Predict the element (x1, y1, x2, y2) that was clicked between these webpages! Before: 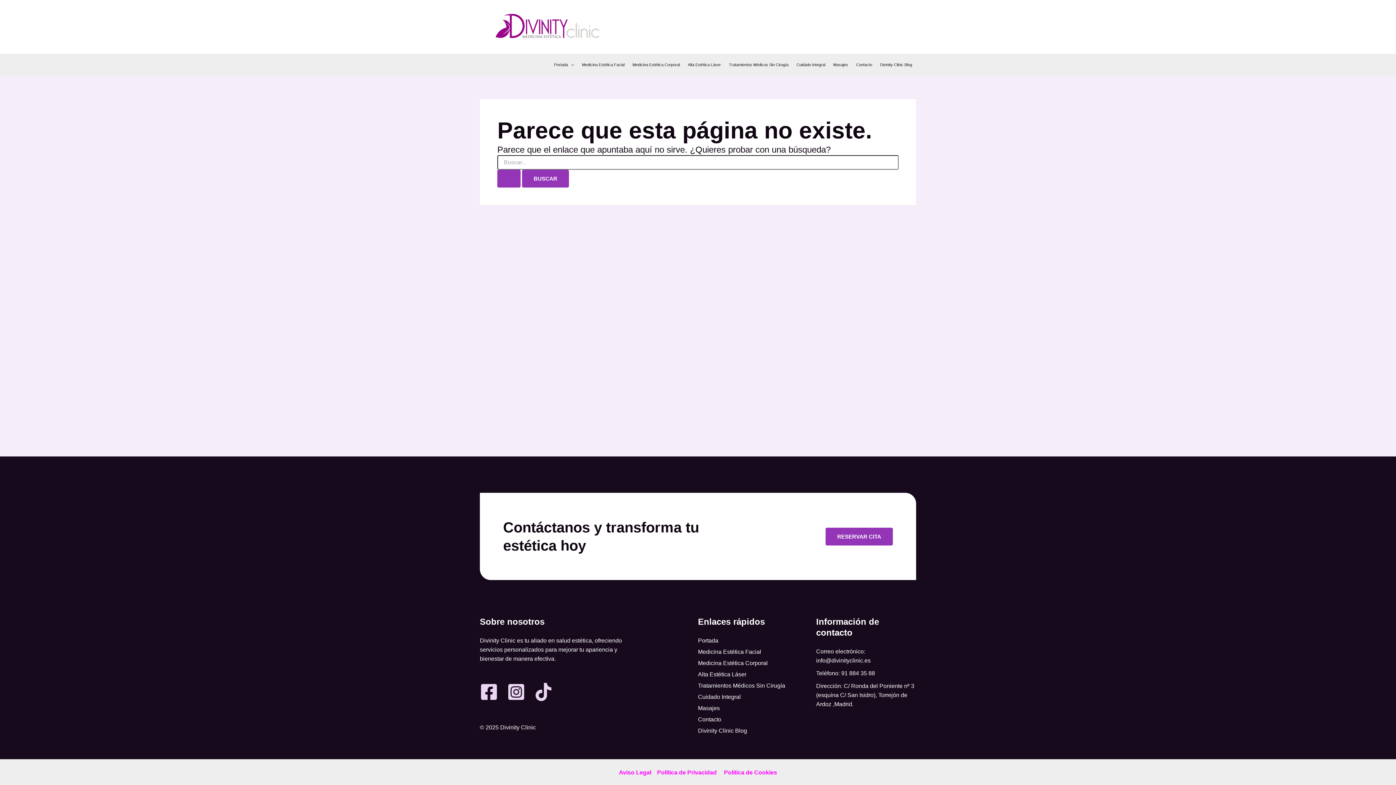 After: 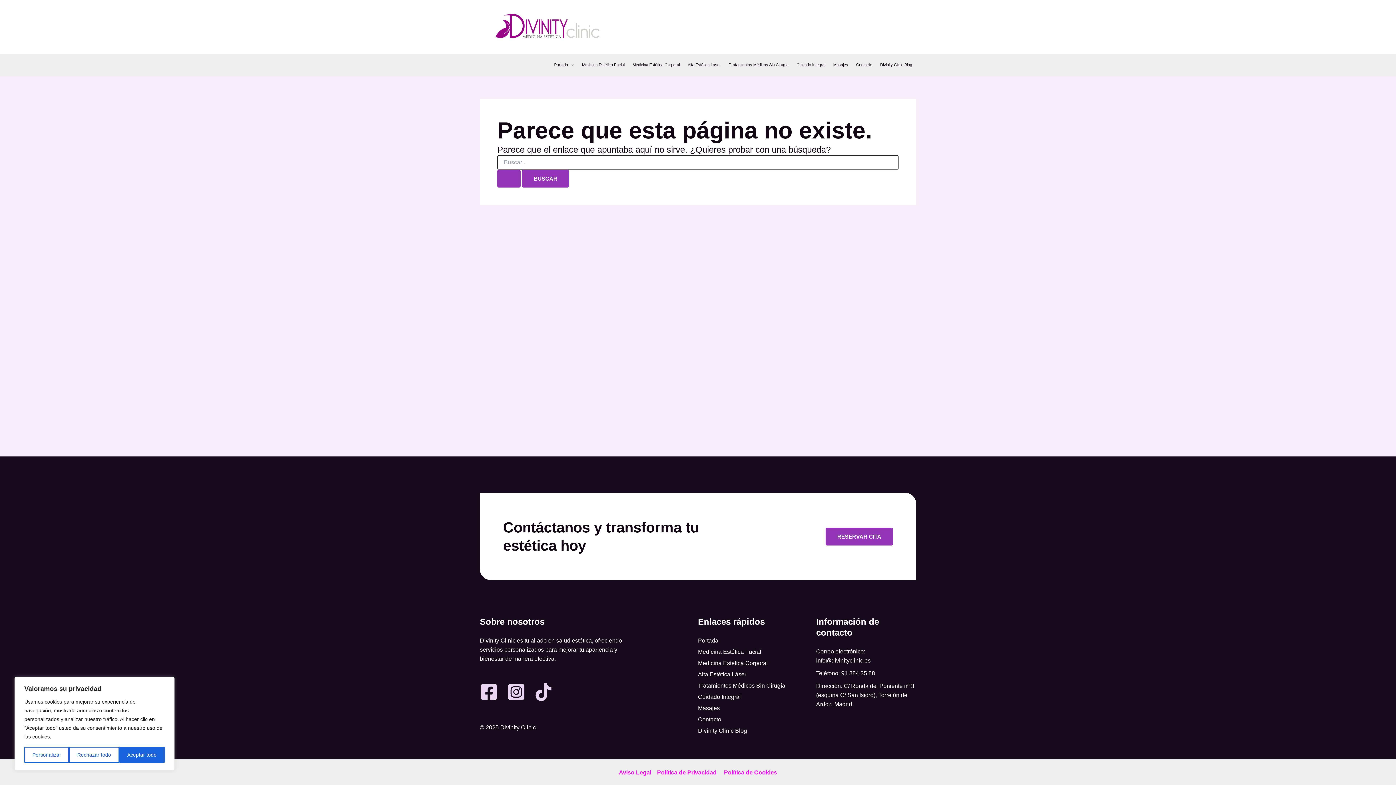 Action: label: Política de Cookies bbox: (724, 769, 777, 776)